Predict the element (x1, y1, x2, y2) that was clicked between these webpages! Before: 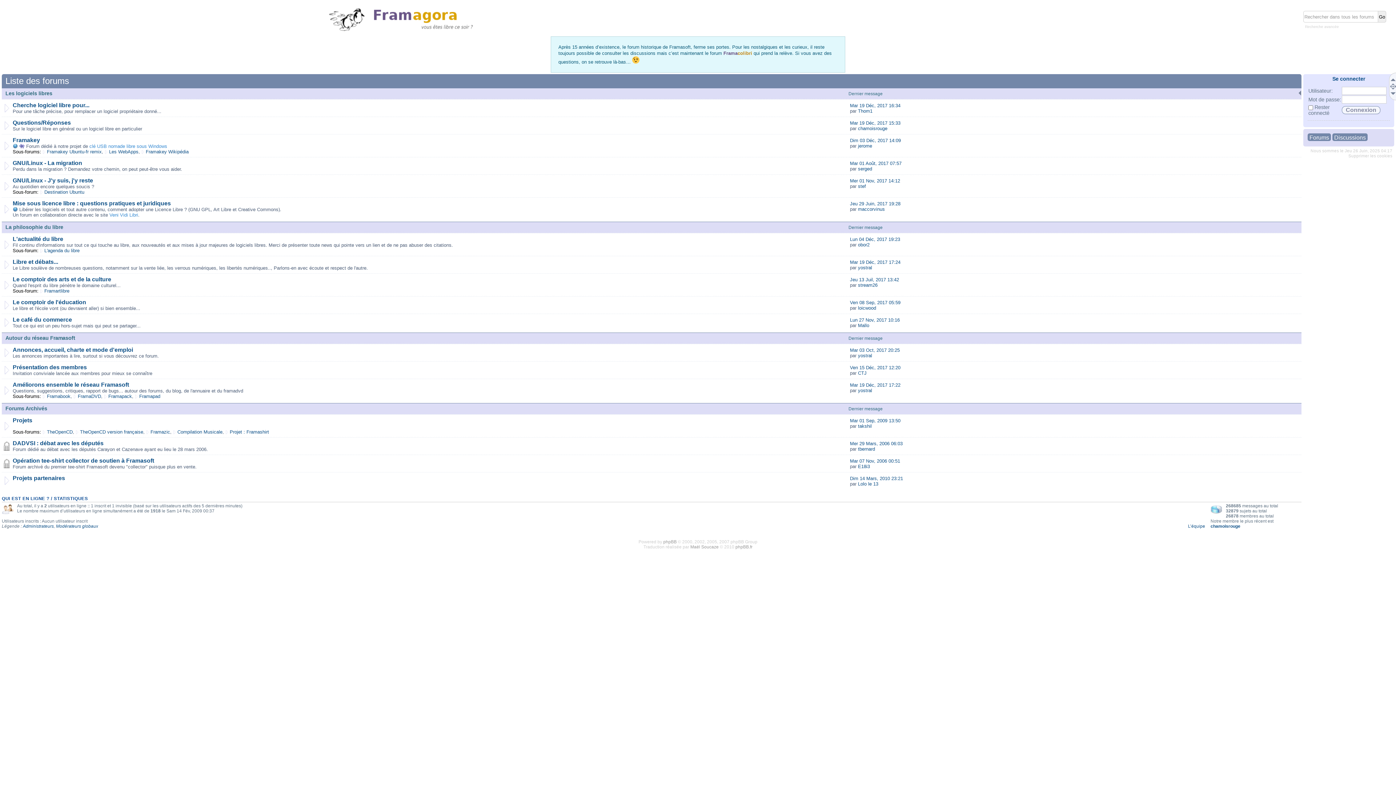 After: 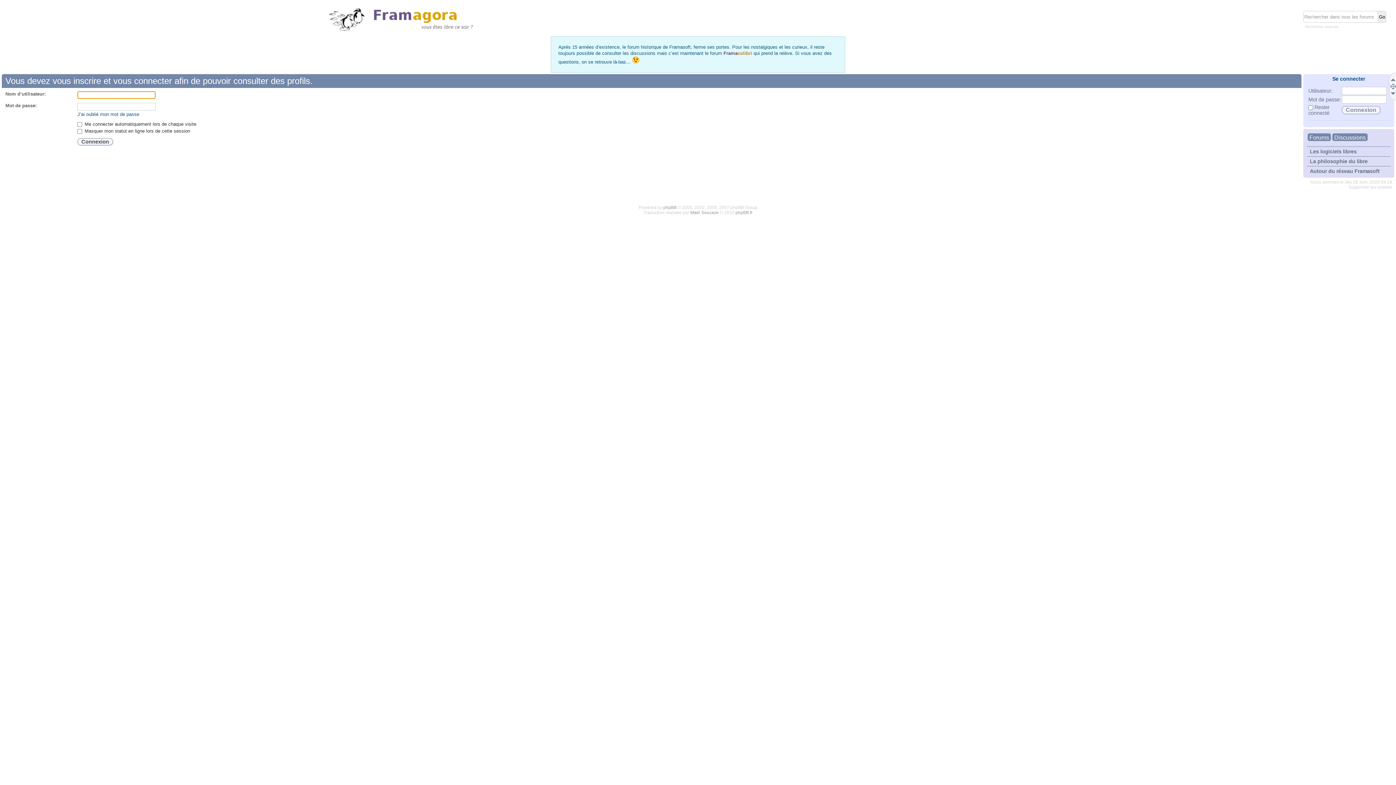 Action: label: jerome bbox: (858, 143, 872, 148)